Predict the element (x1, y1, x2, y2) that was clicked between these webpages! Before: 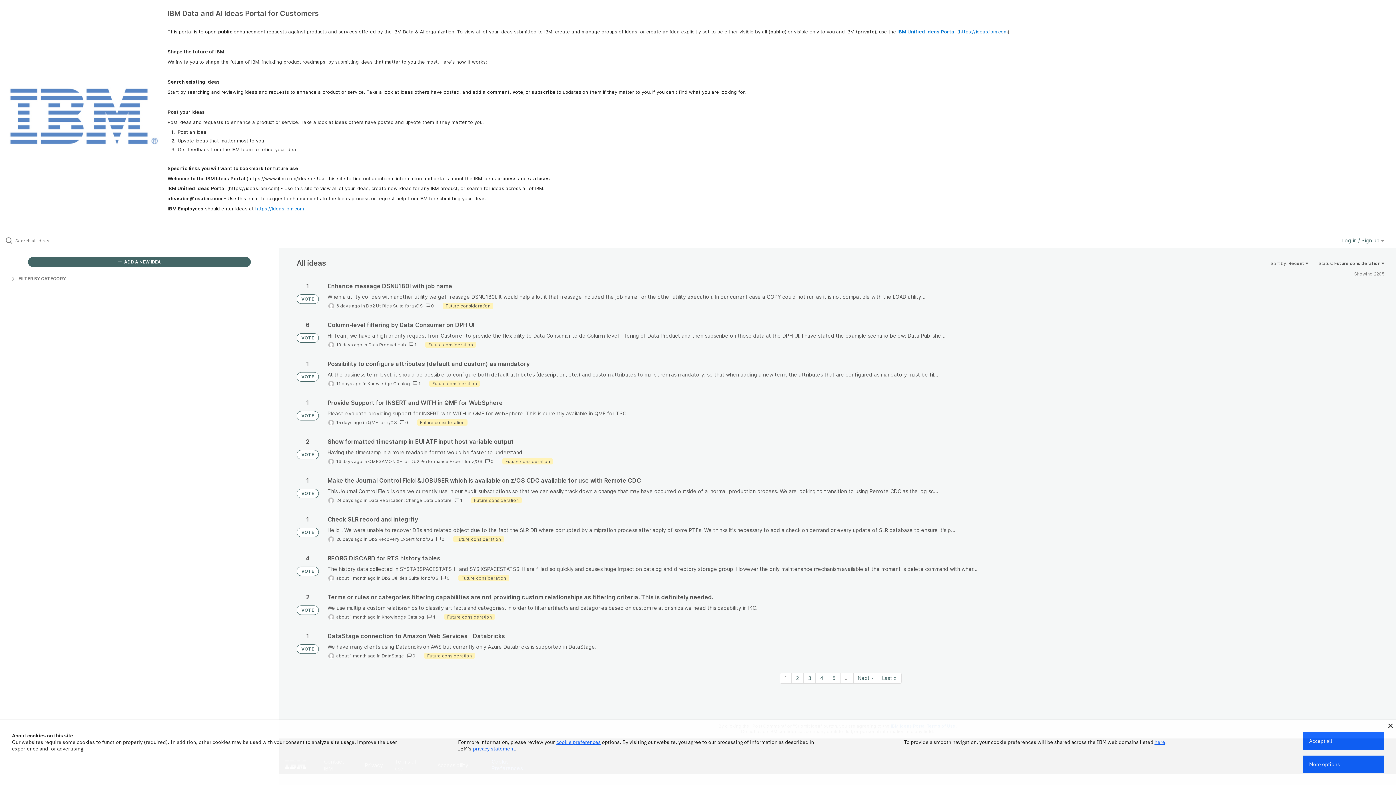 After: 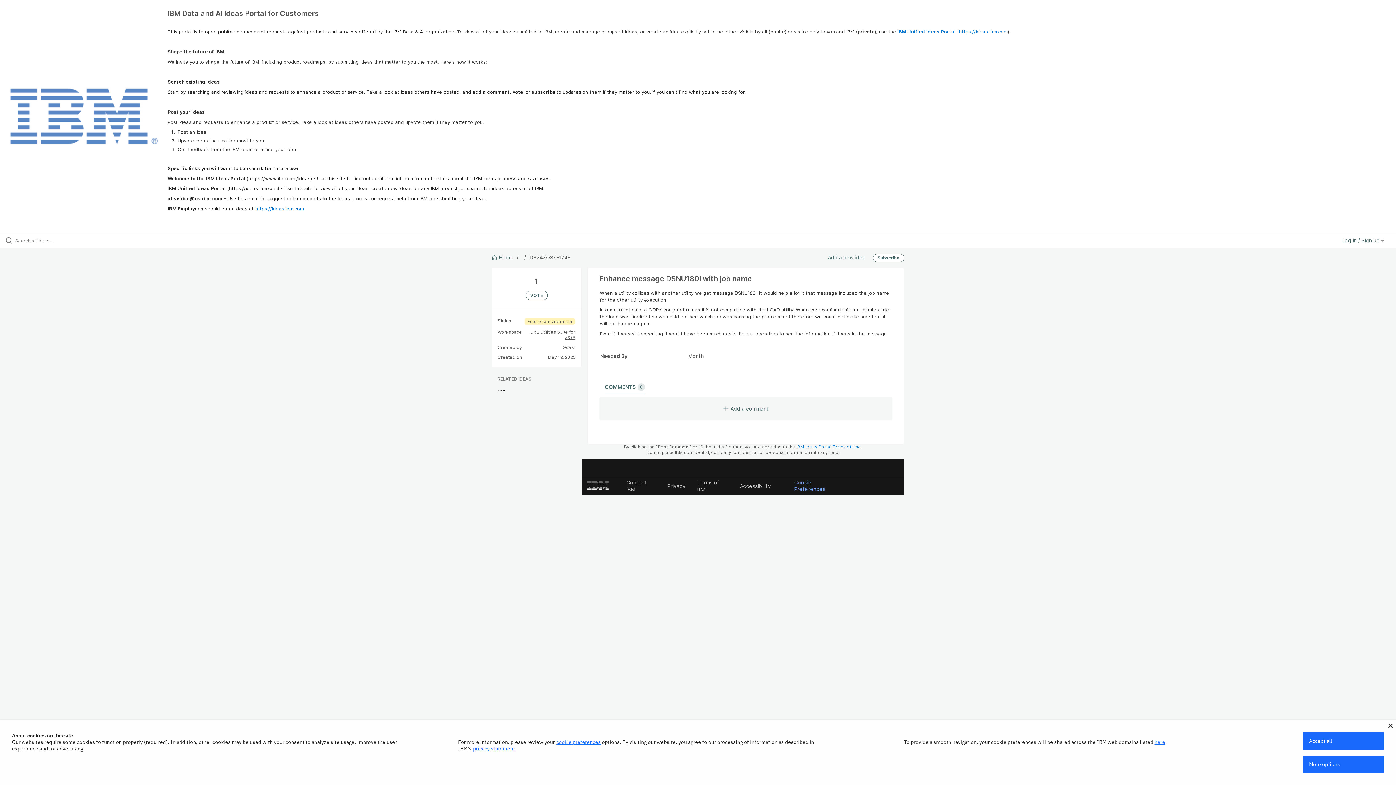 Action: bbox: (327, 282, 1384, 309)